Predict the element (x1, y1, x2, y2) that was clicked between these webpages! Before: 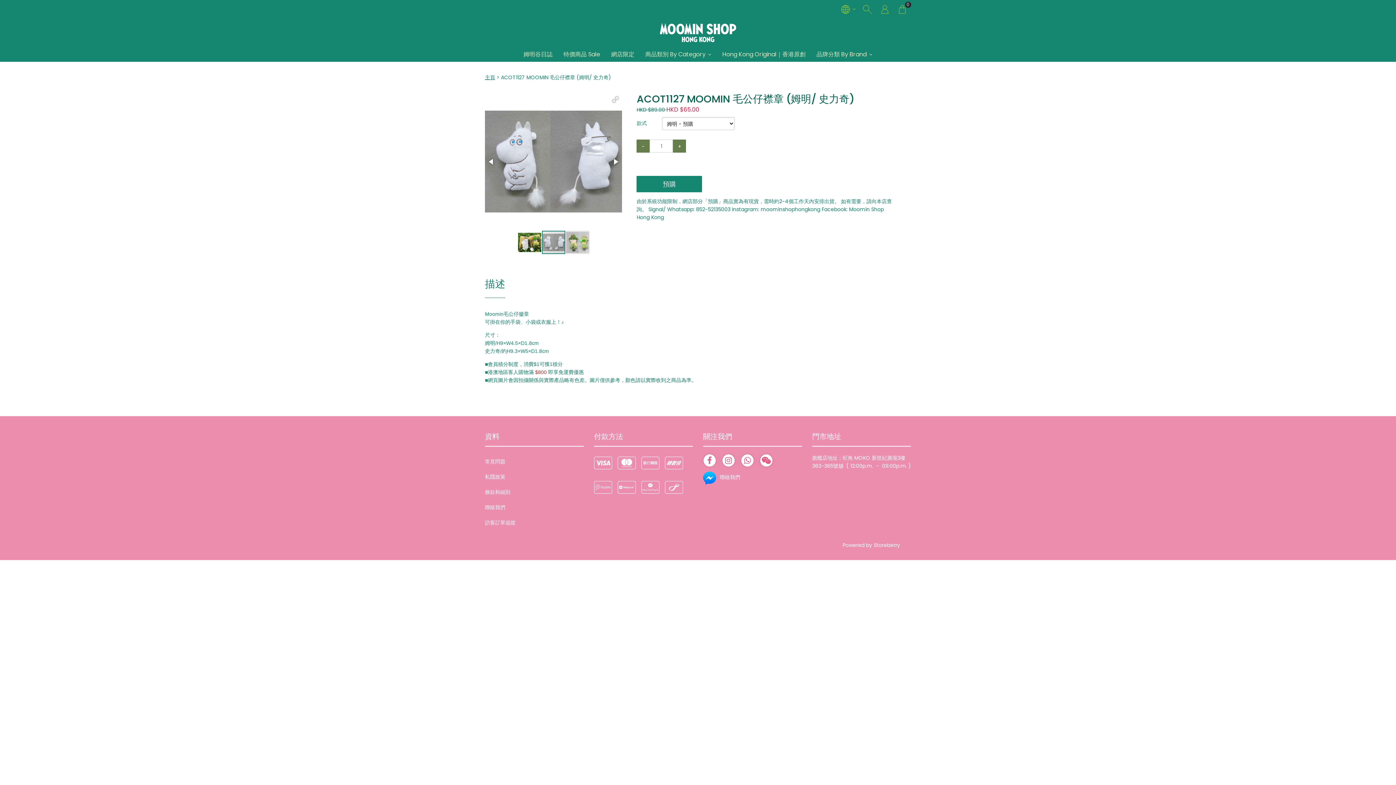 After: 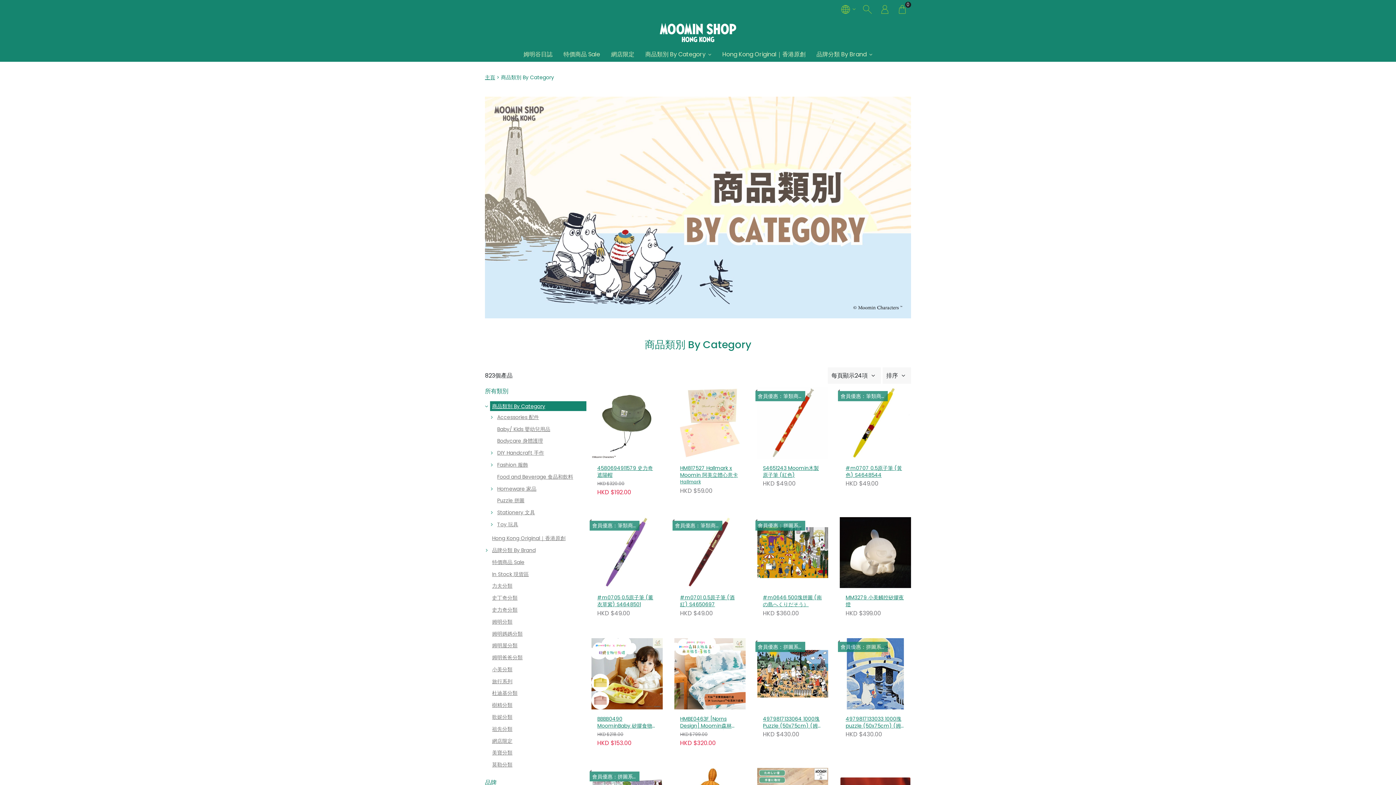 Action: bbox: (640, 47, 717, 61) label: 商品類別 By Category